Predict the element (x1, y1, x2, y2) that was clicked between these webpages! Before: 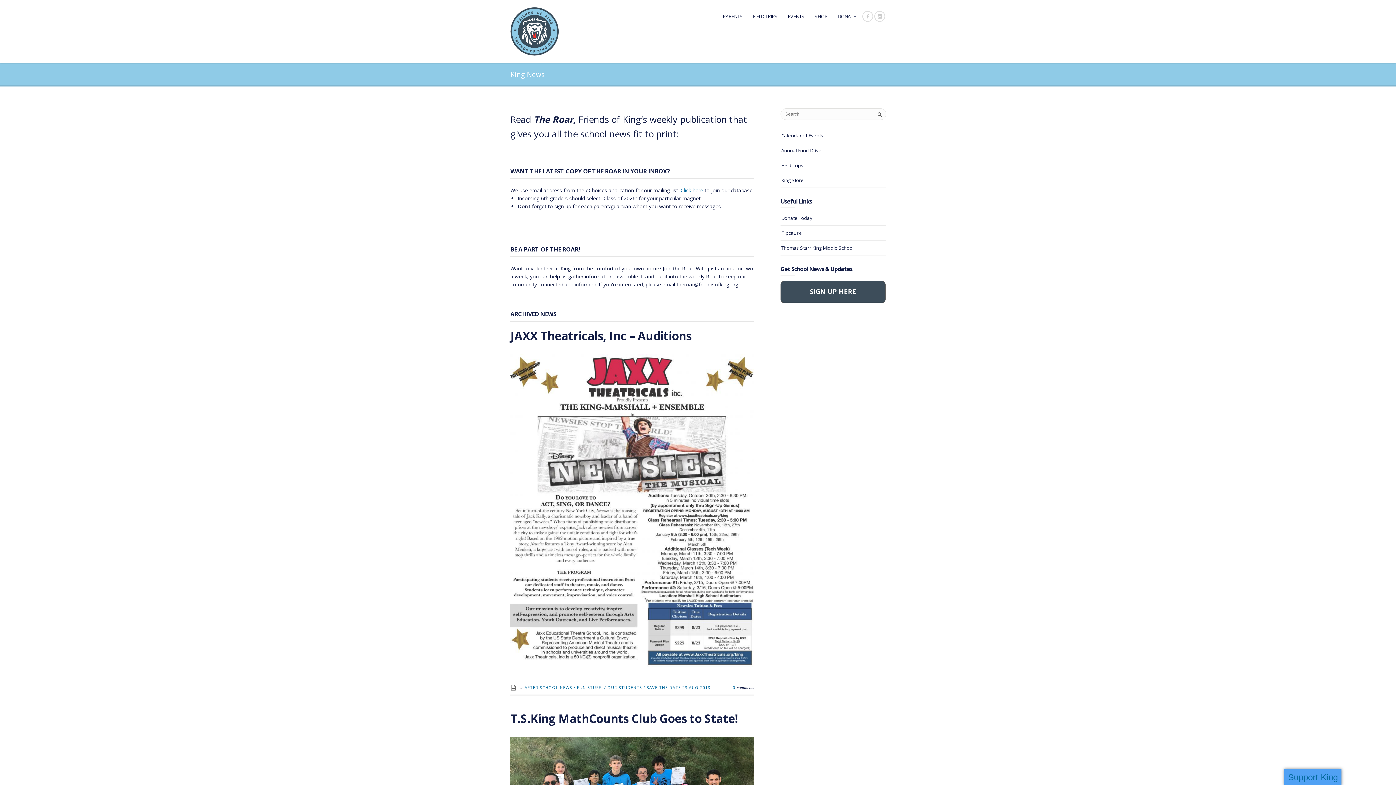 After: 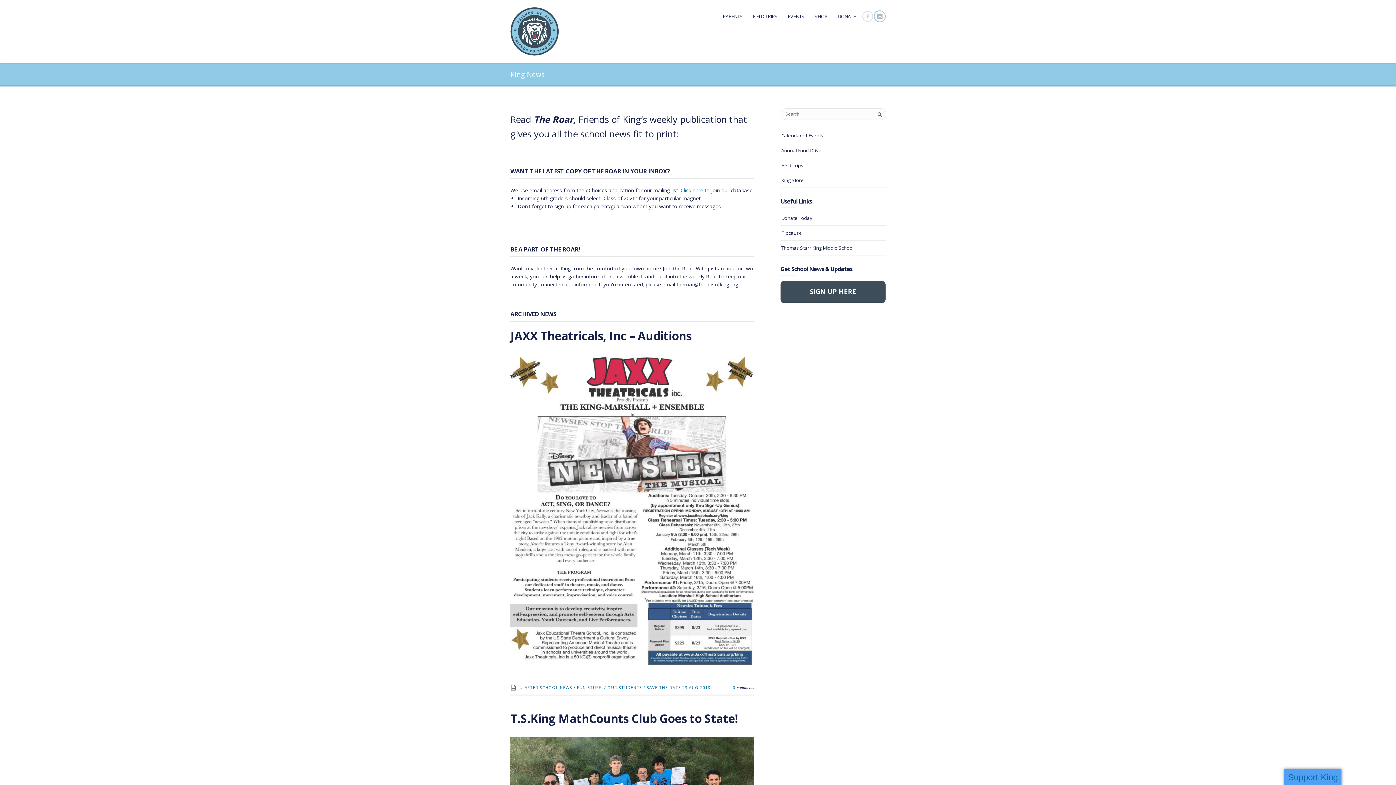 Action: bbox: (876, 12, 883, 20)